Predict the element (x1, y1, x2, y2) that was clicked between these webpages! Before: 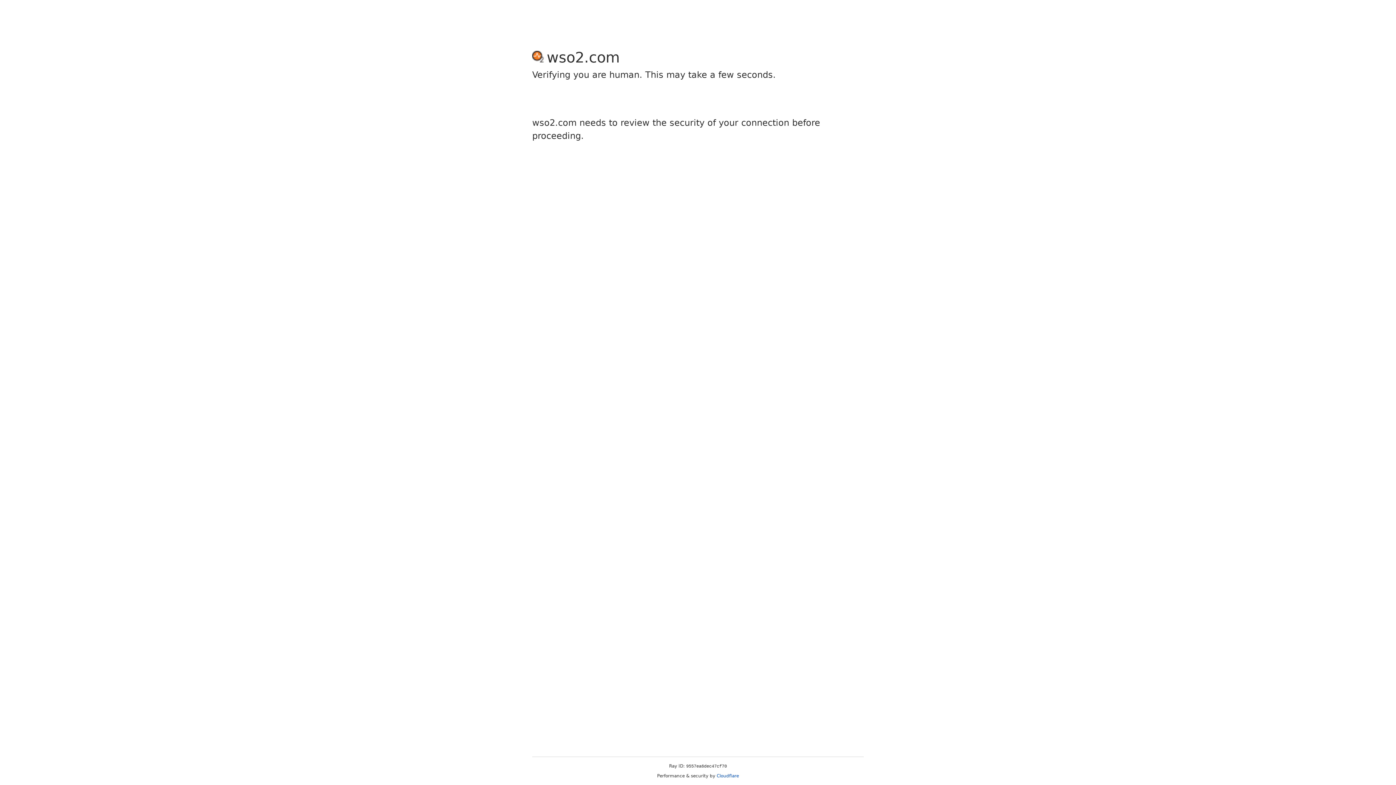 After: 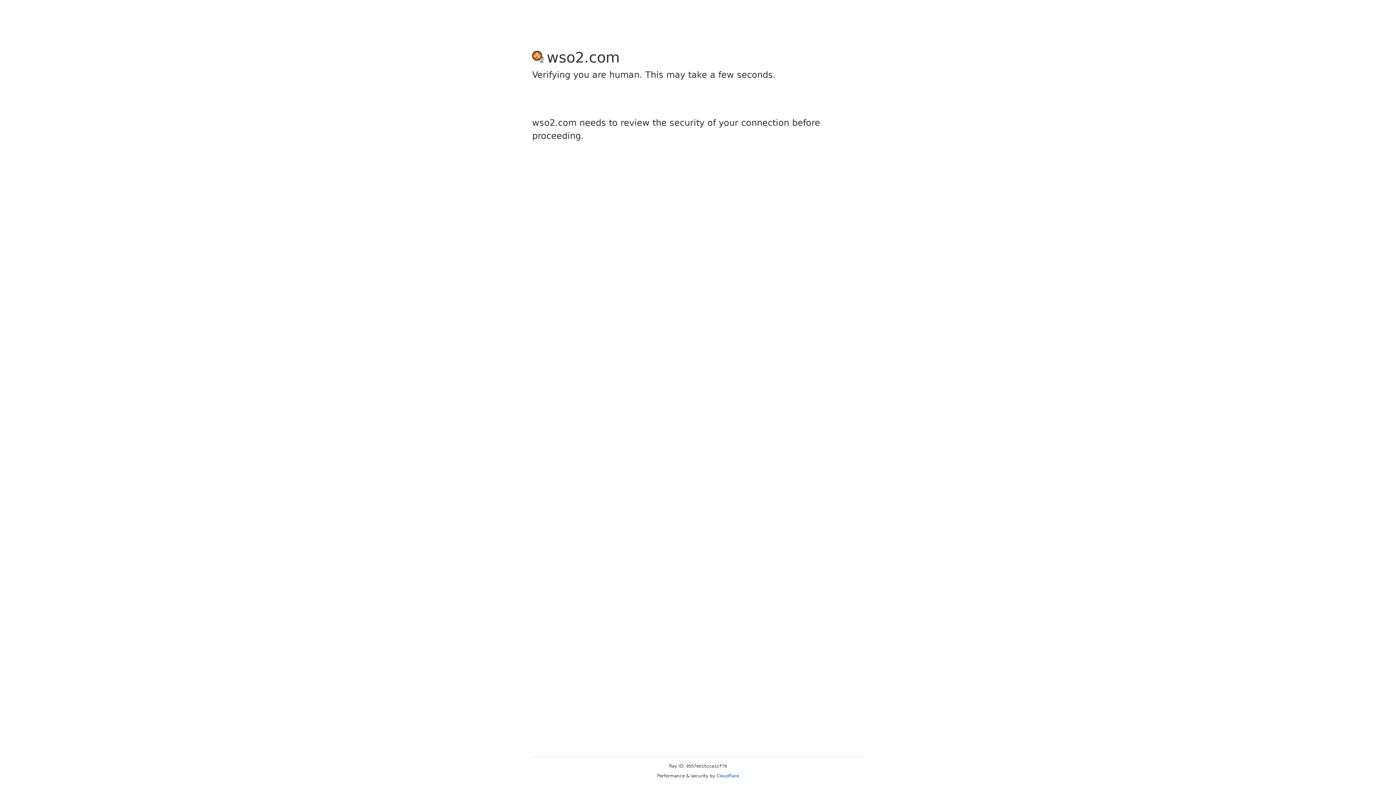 Action: label: Cloudflare bbox: (716, 773, 739, 778)